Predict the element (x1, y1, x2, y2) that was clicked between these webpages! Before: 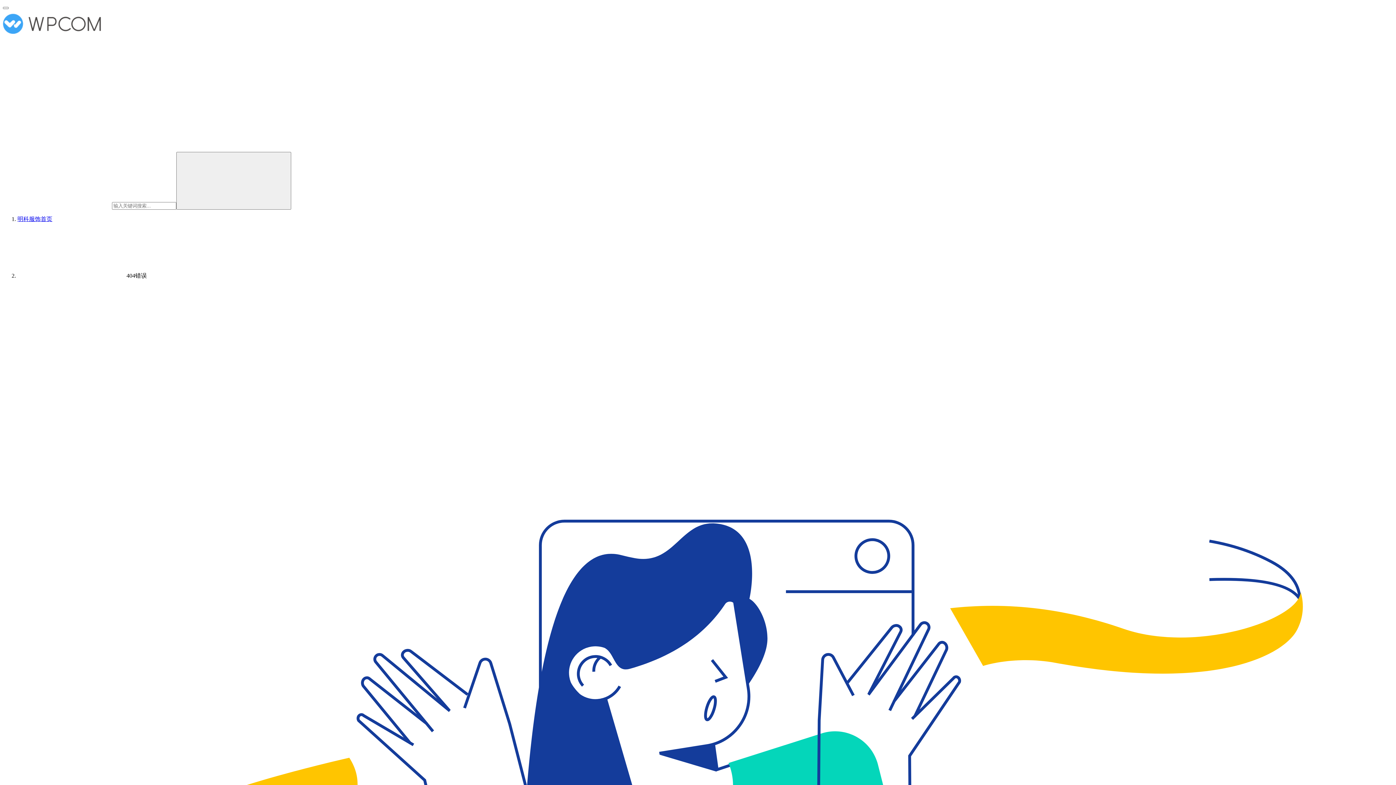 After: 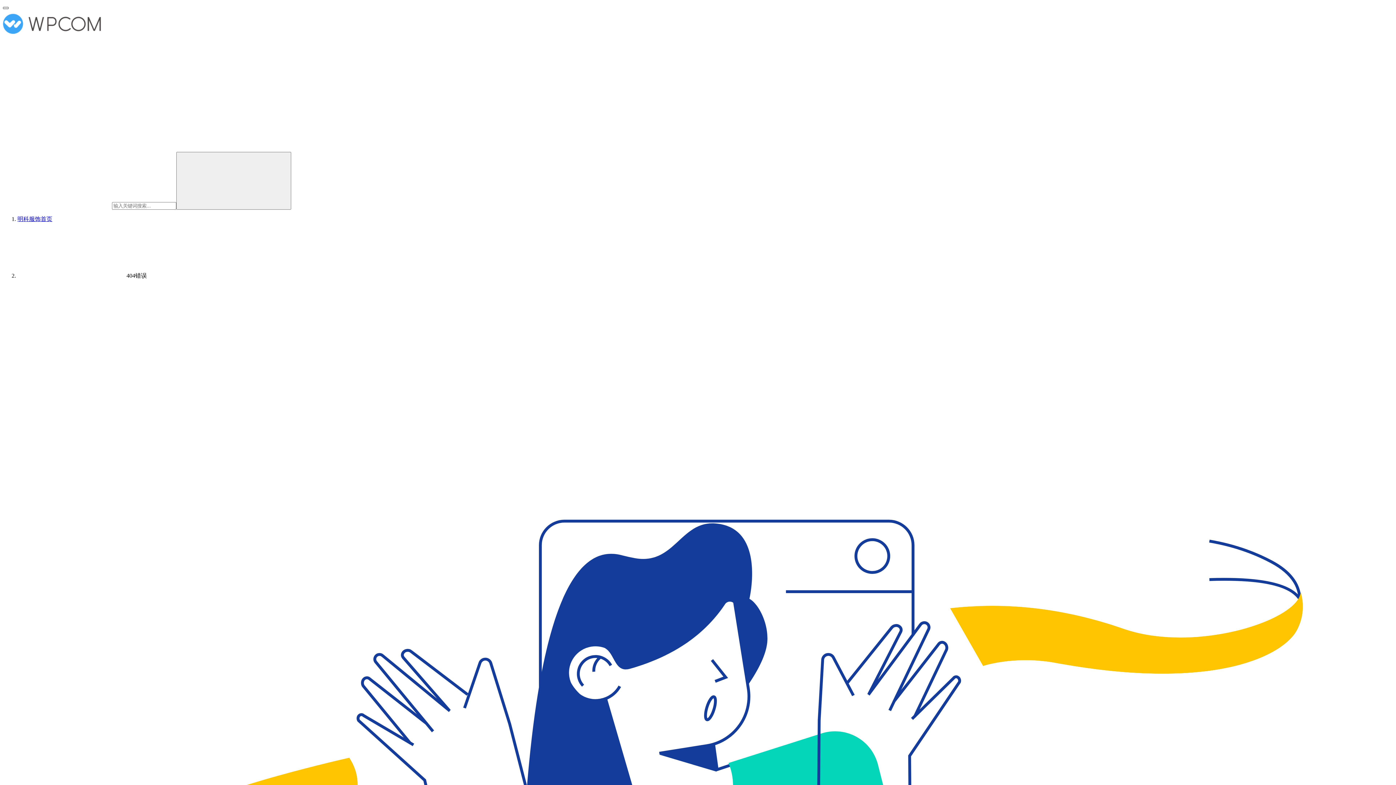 Action: bbox: (2, 6, 8, 9) label: menu